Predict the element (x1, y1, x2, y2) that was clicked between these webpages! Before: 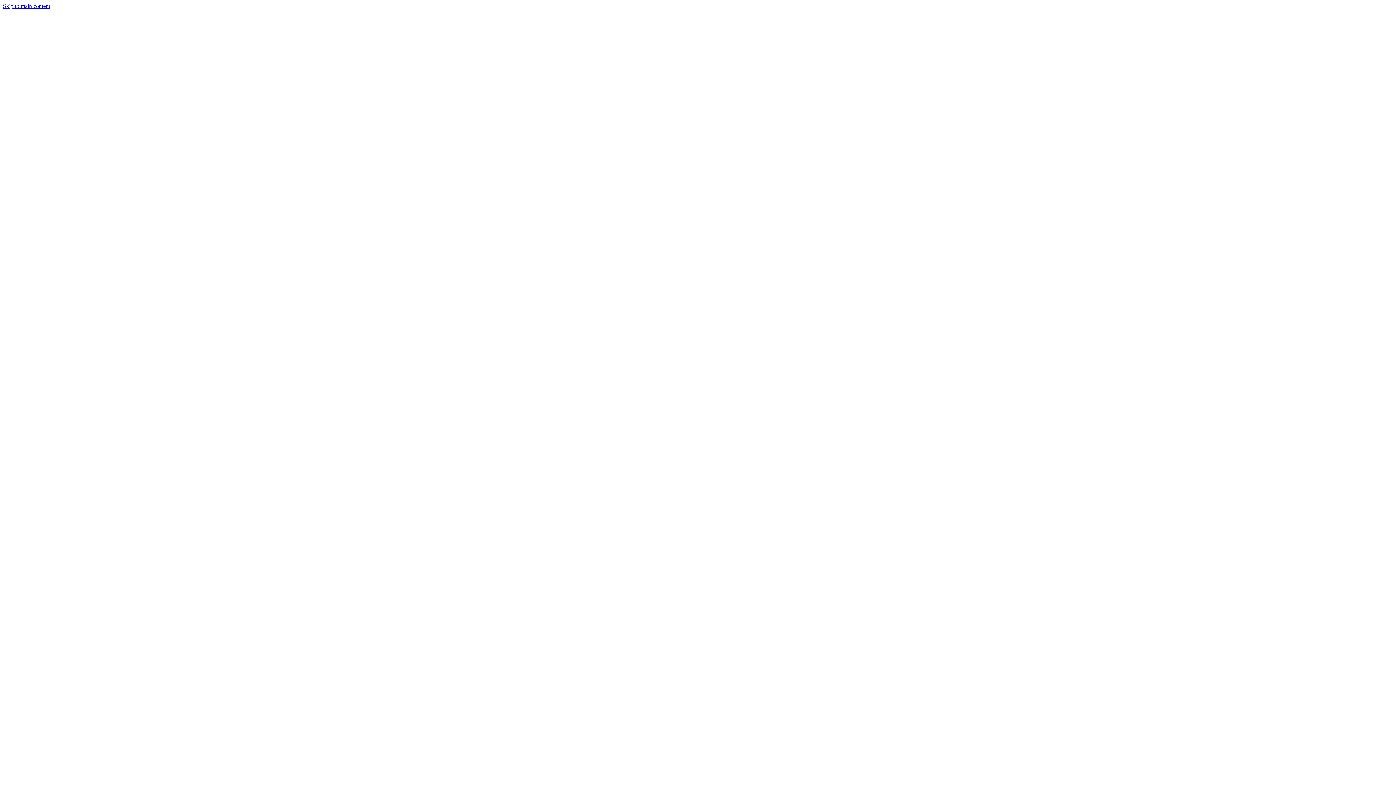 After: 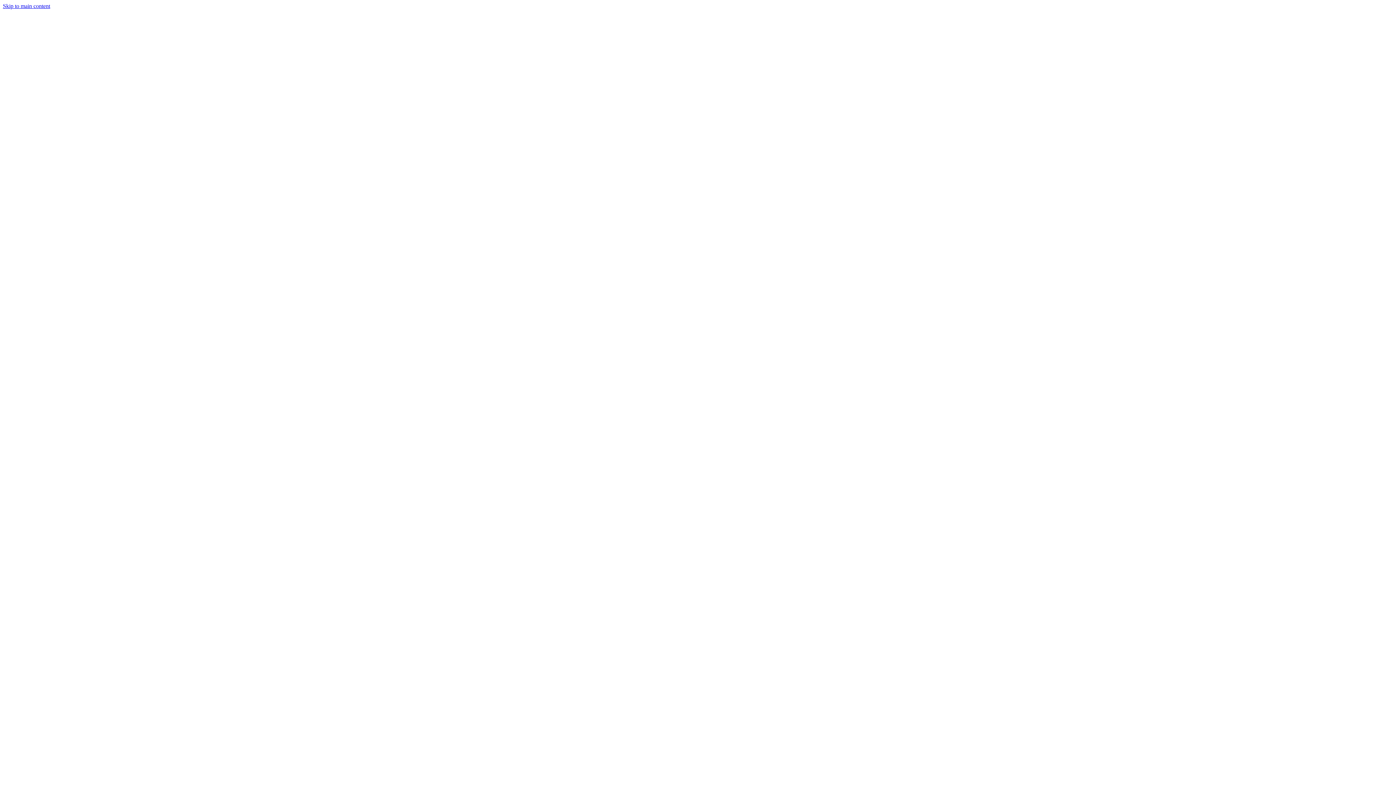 Action: bbox: (2, 231, 1393, 238)